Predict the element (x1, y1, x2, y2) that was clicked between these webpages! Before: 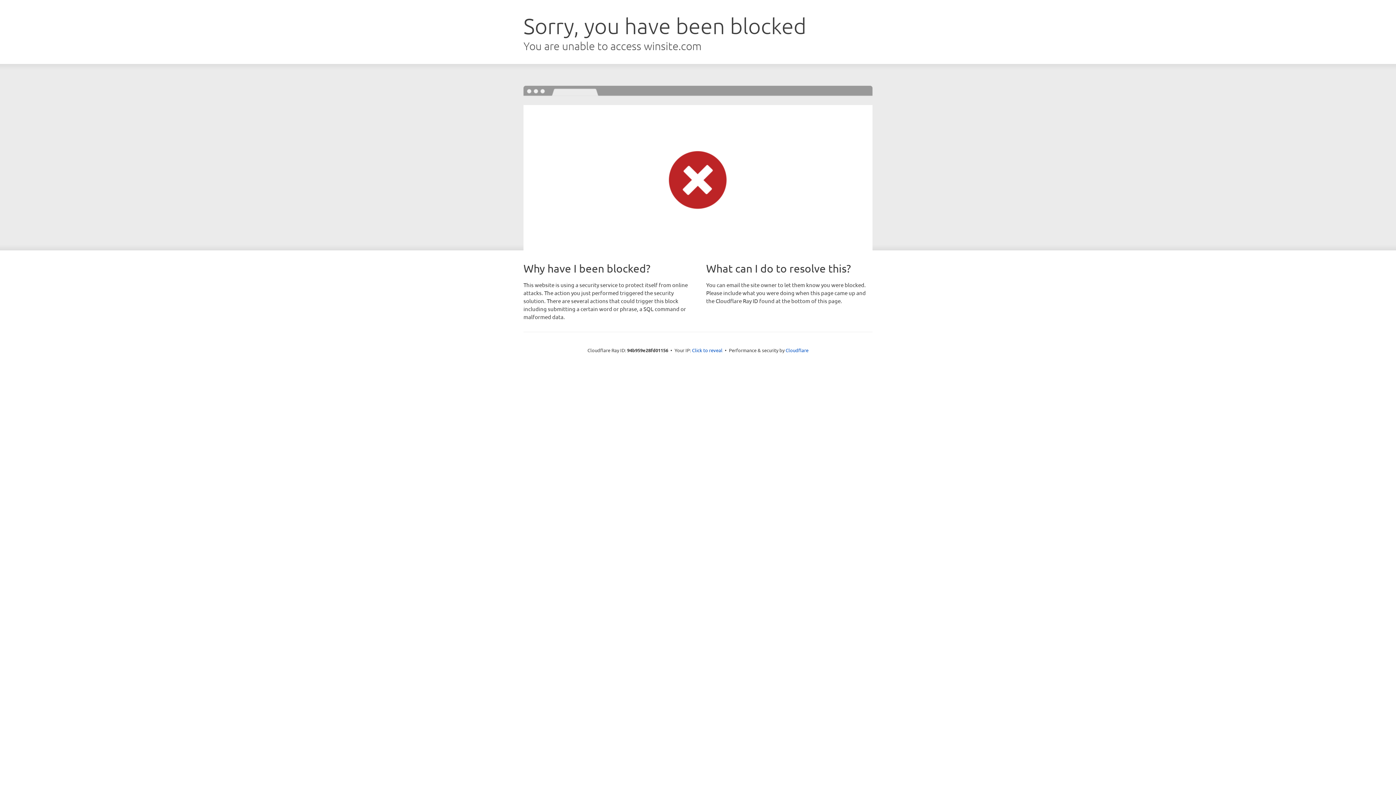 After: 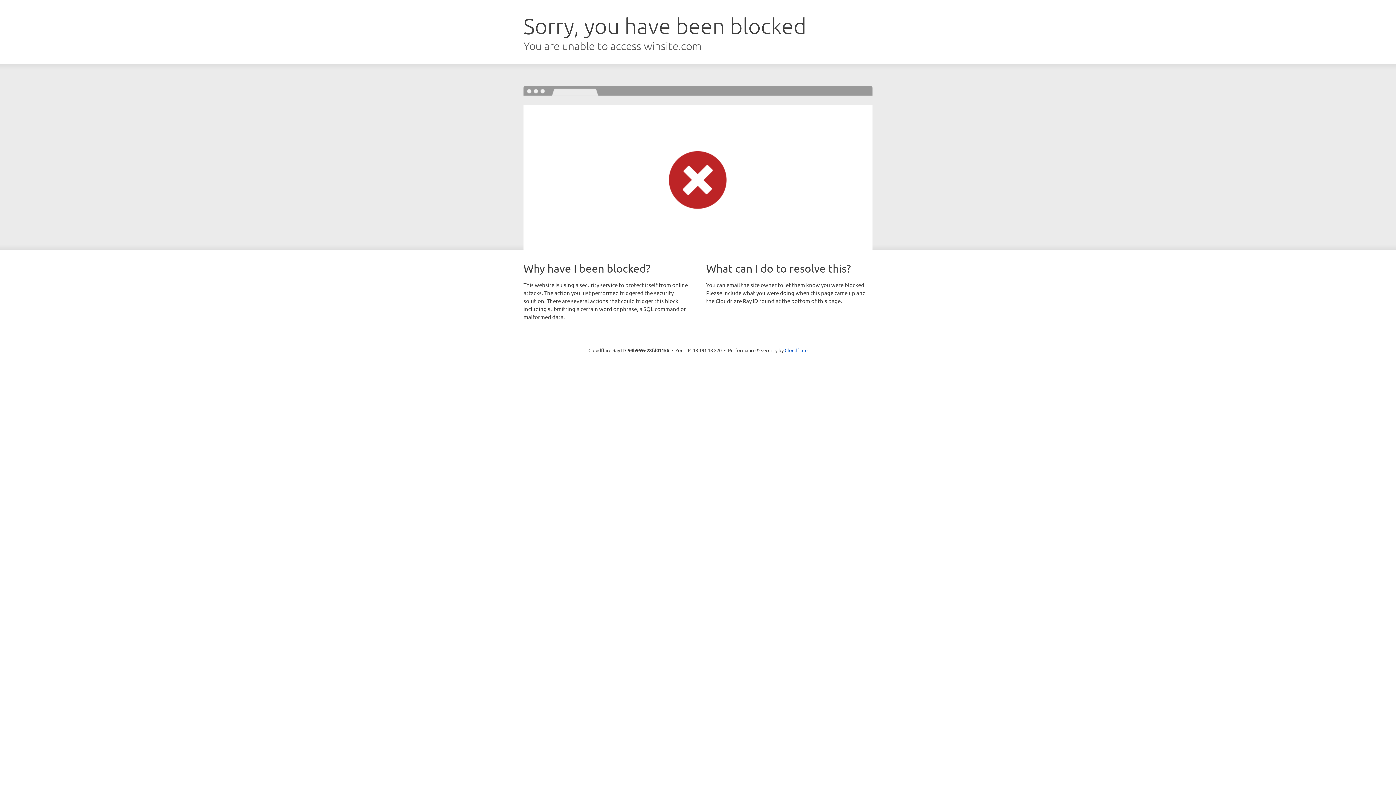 Action: label: Click to reveal bbox: (692, 346, 722, 353)